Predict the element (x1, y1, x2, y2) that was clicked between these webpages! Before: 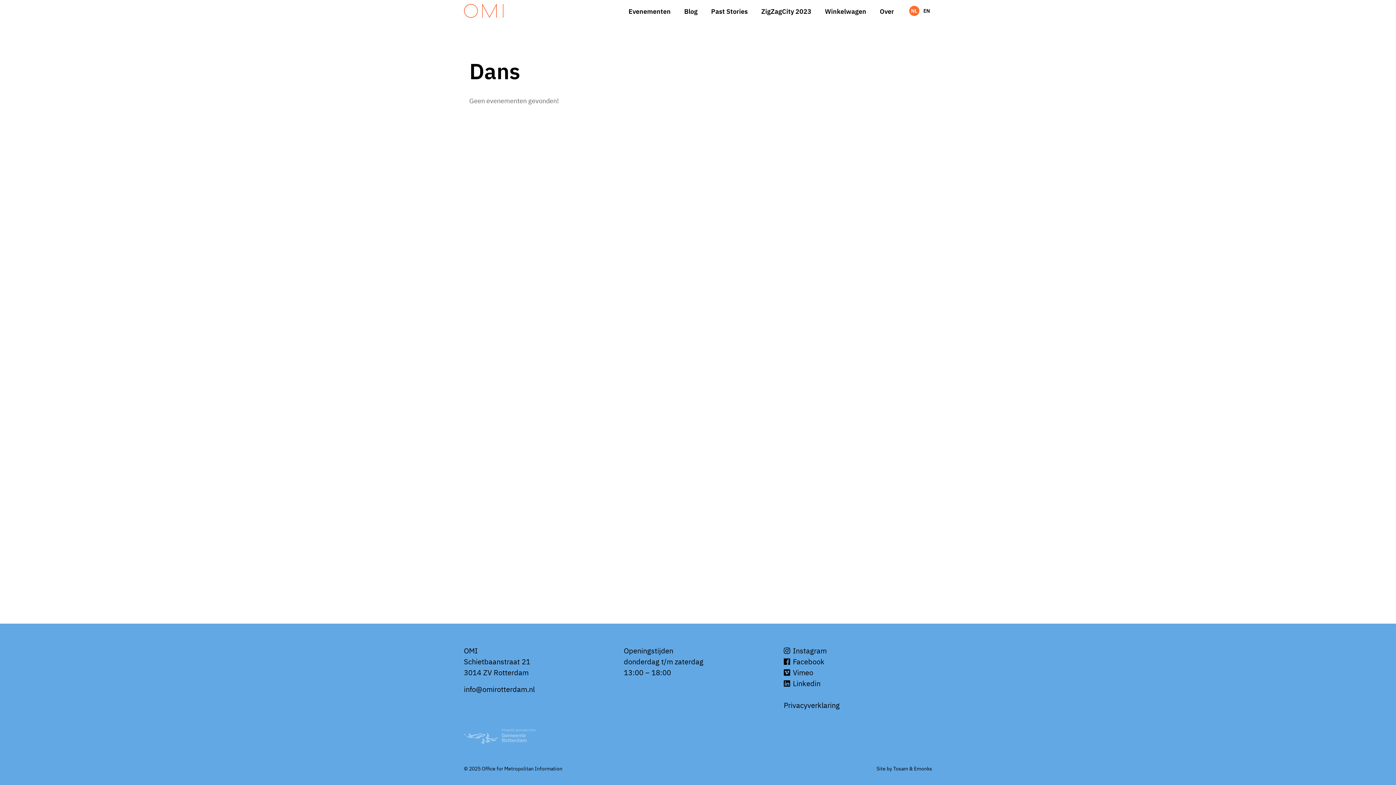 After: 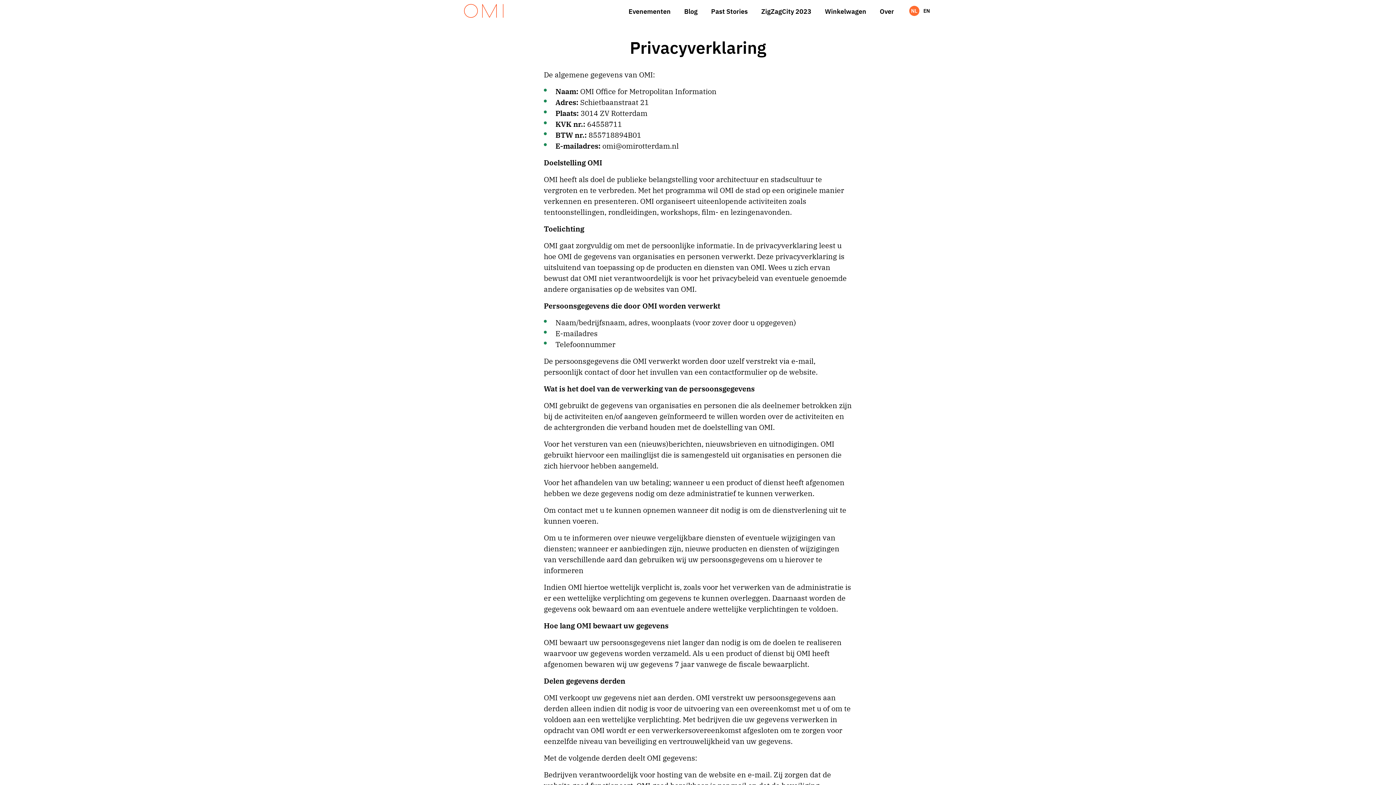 Action: label: Privacyverklaring bbox: (784, 700, 840, 710)